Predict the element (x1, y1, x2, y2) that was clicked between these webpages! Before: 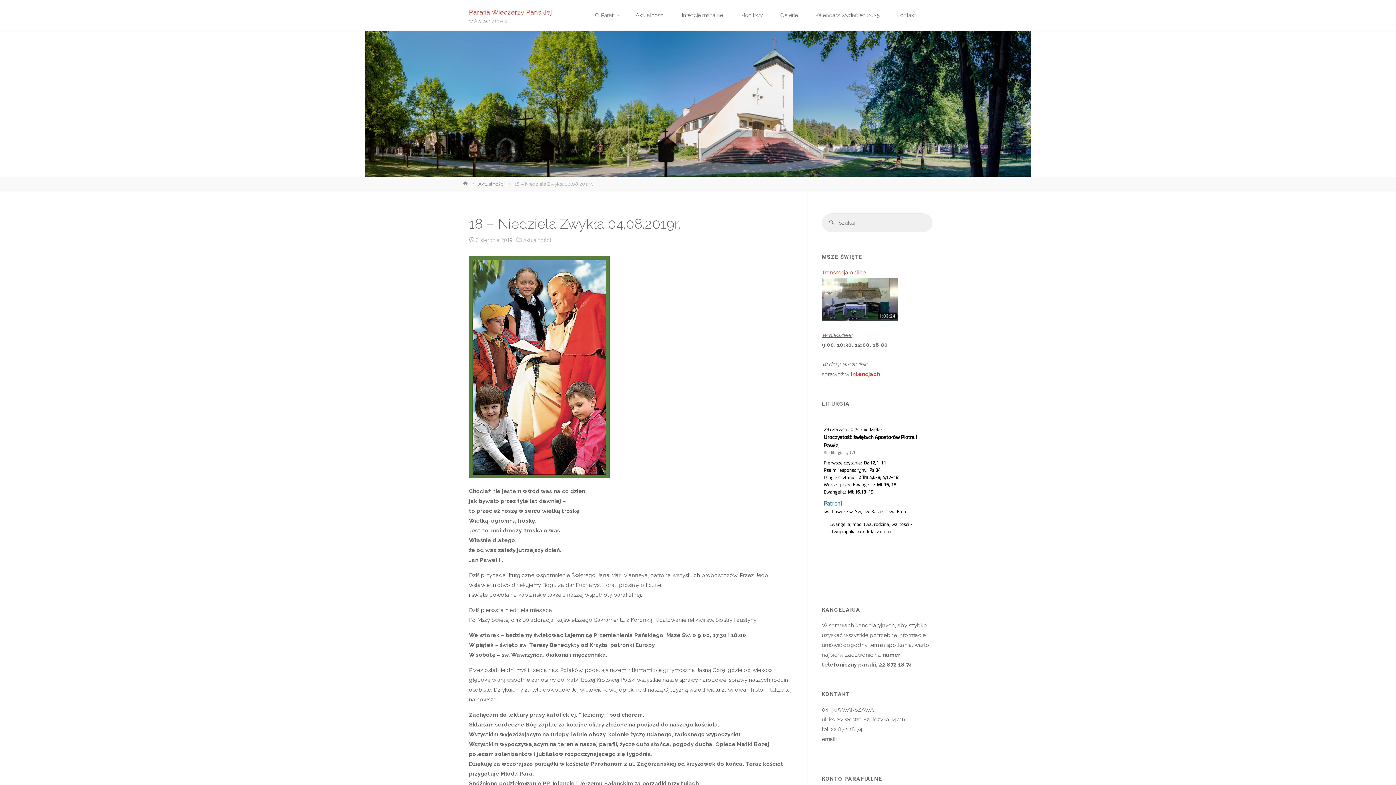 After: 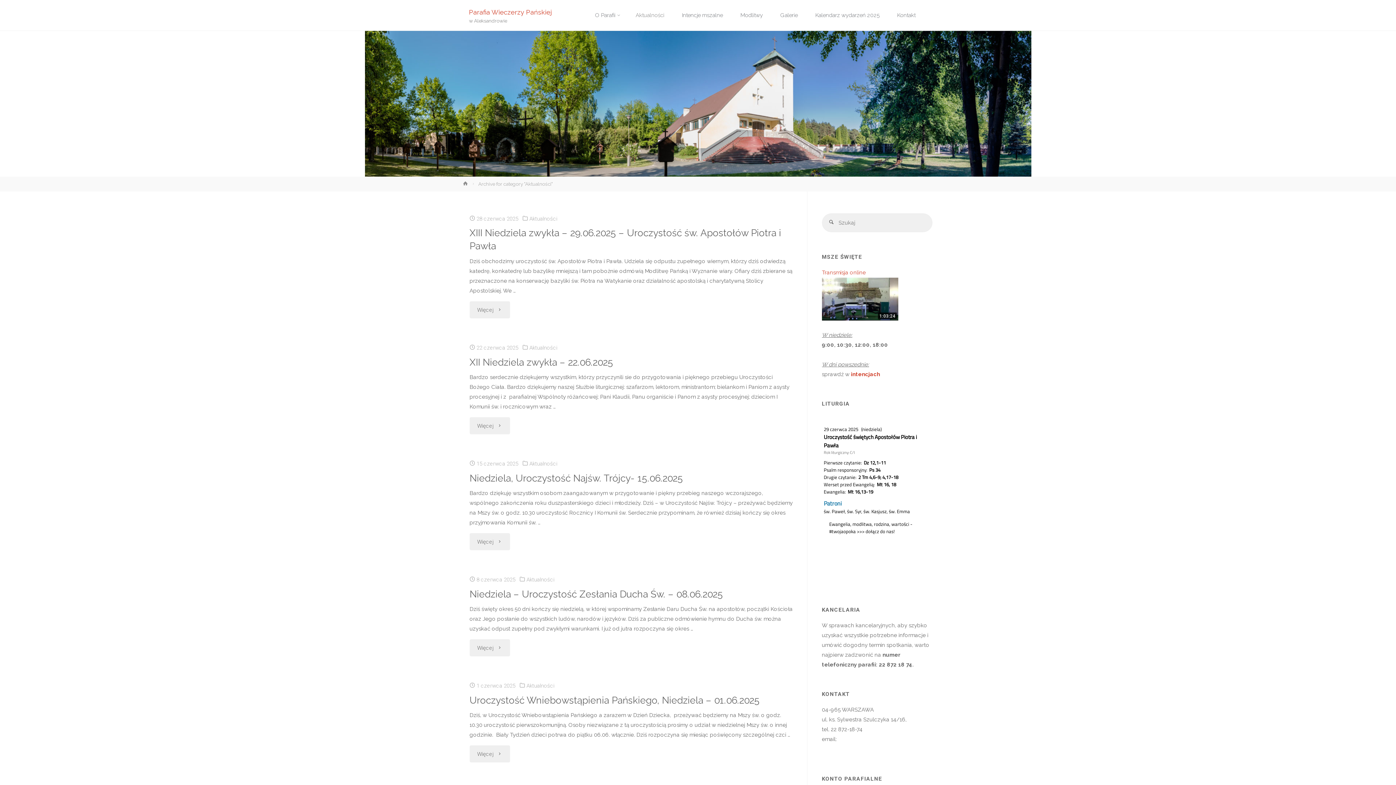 Action: label: Aktualności bbox: (478, 181, 504, 186)